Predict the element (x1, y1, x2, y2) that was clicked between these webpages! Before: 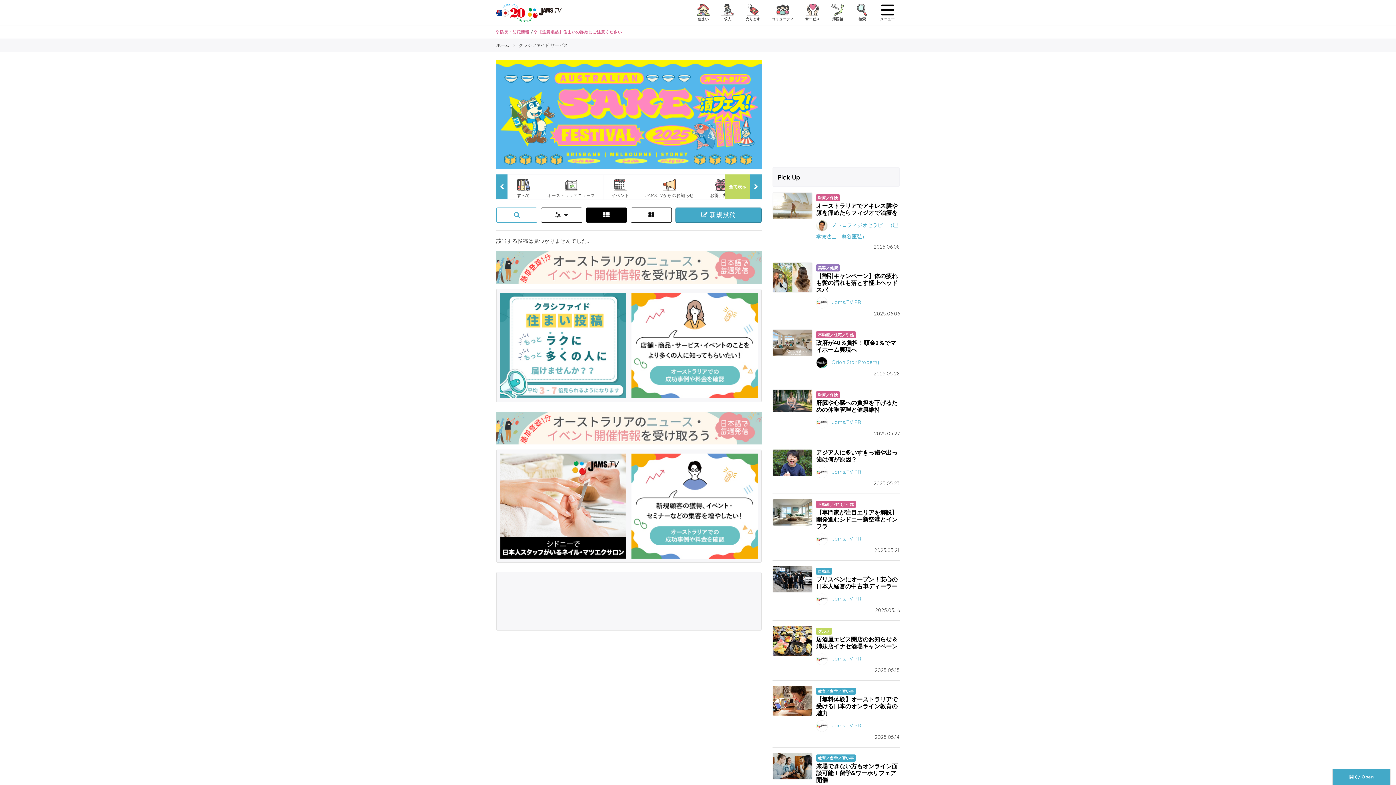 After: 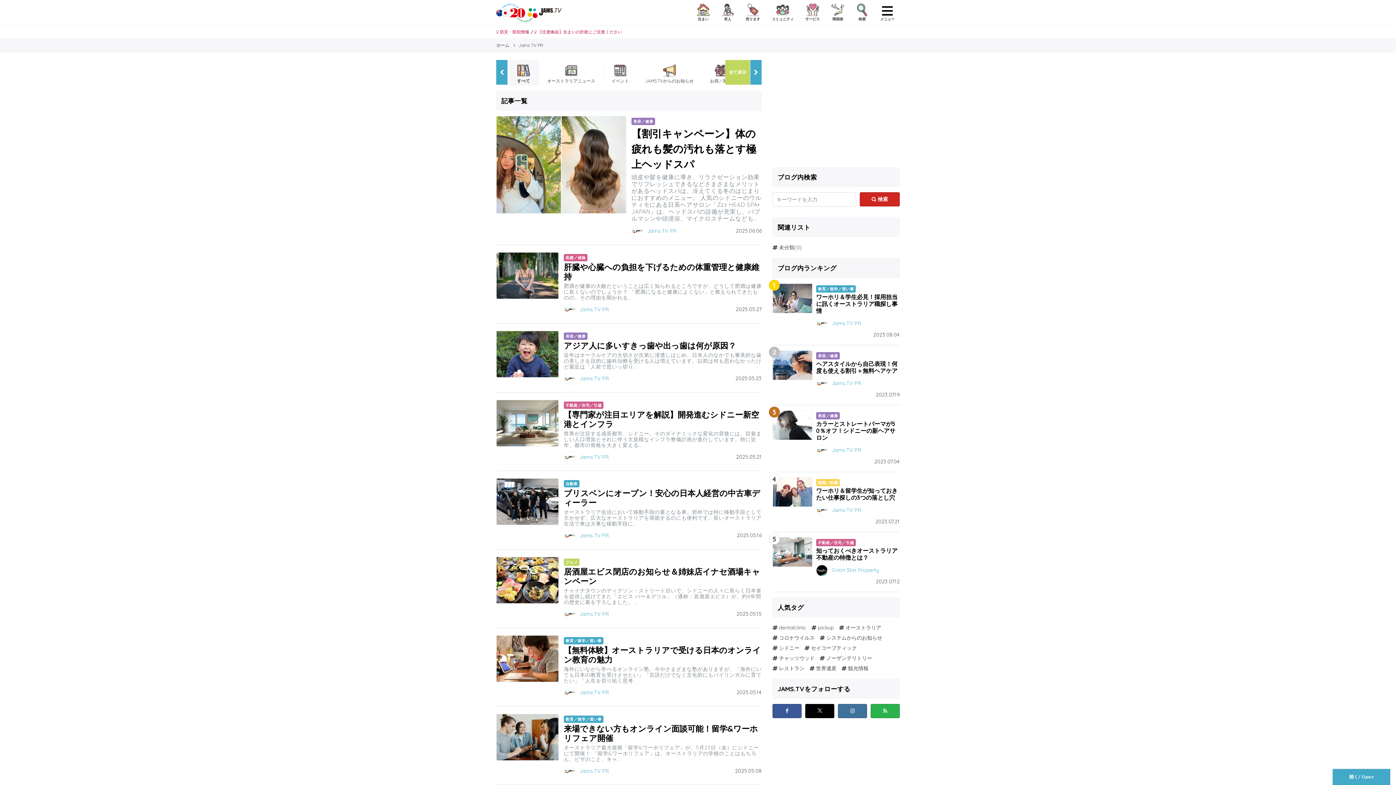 Action: bbox: (831, 722, 861, 729) label: Jams.TV PR